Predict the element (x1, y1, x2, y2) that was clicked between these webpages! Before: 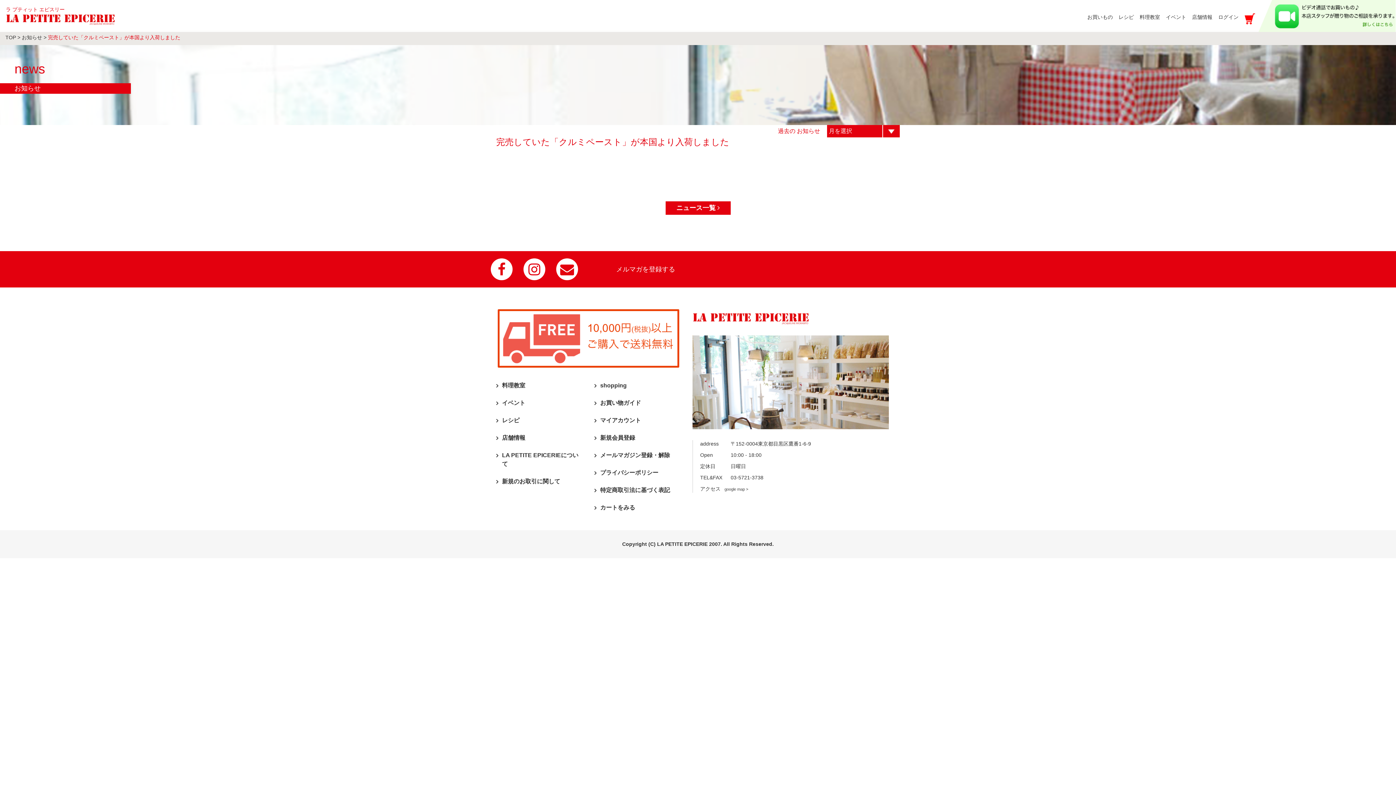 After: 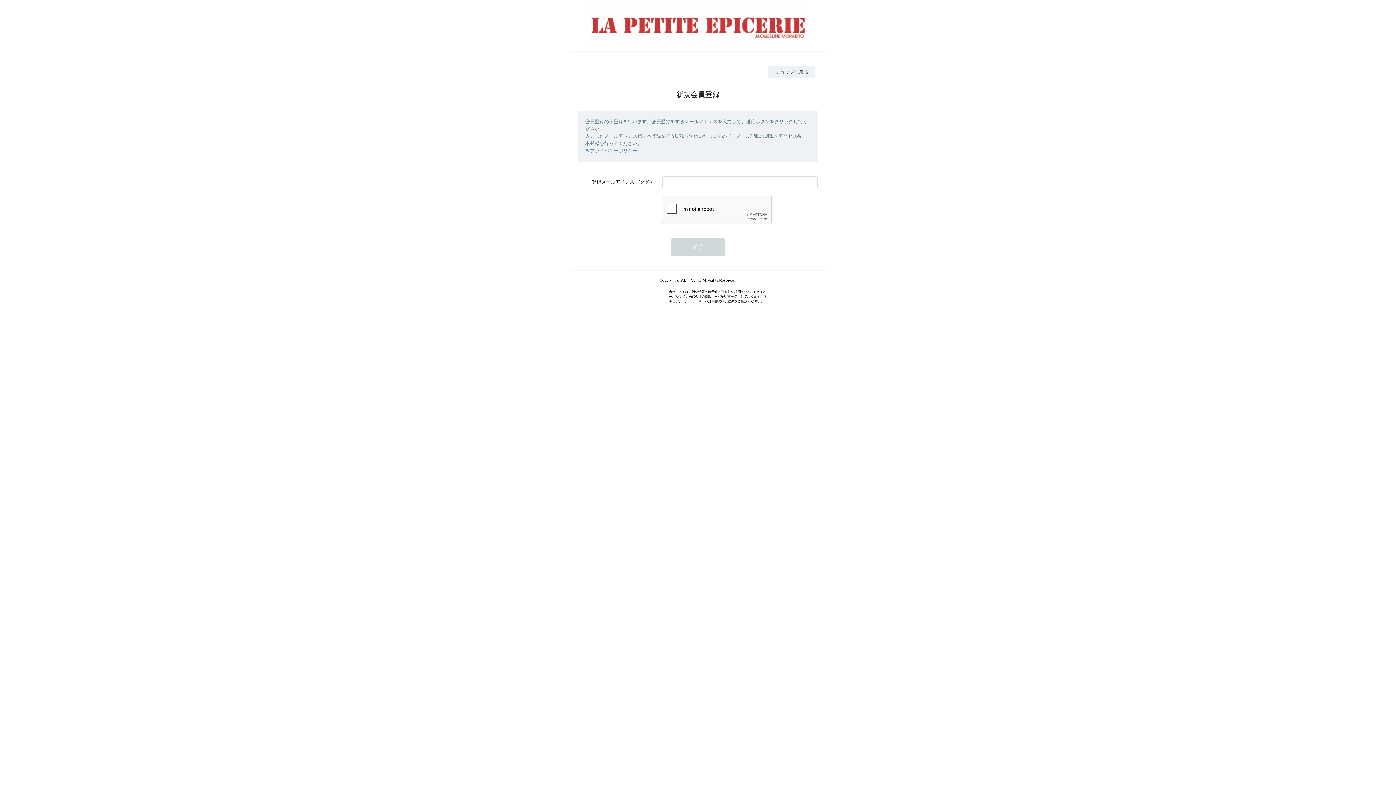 Action: bbox: (600, 434, 635, 440) label: 新規会員登録